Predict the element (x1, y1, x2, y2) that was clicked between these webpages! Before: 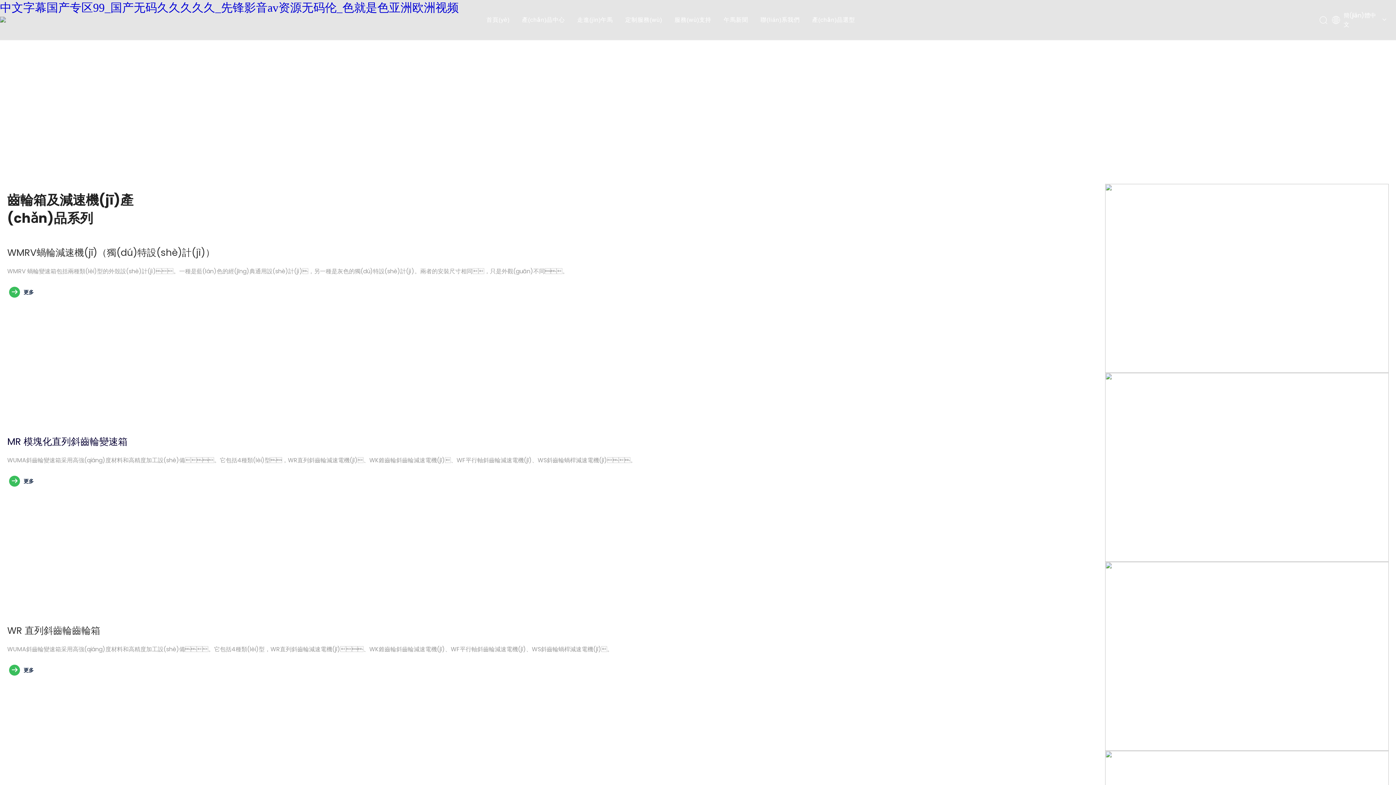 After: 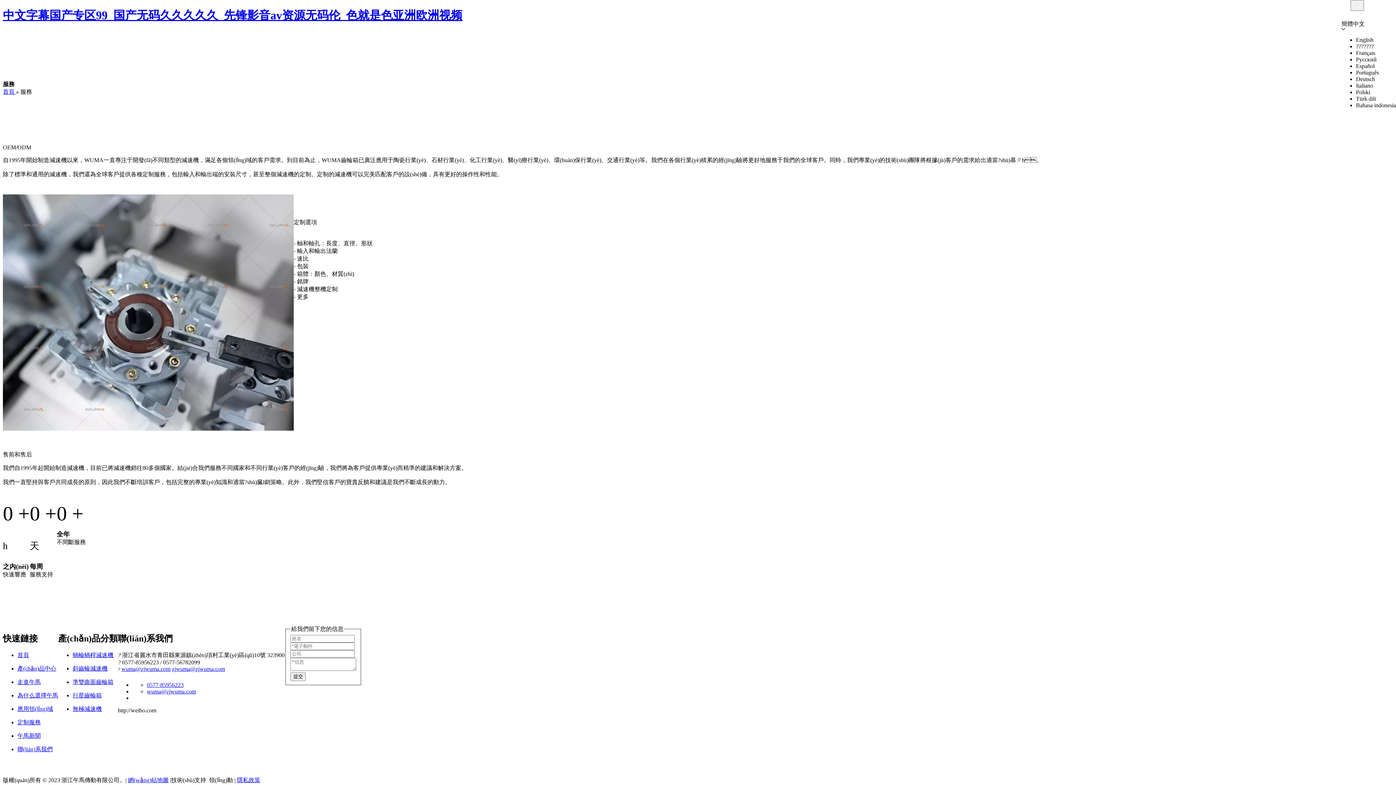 Action: label: 定制服務(wù) bbox: (625, 16, 662, 22)